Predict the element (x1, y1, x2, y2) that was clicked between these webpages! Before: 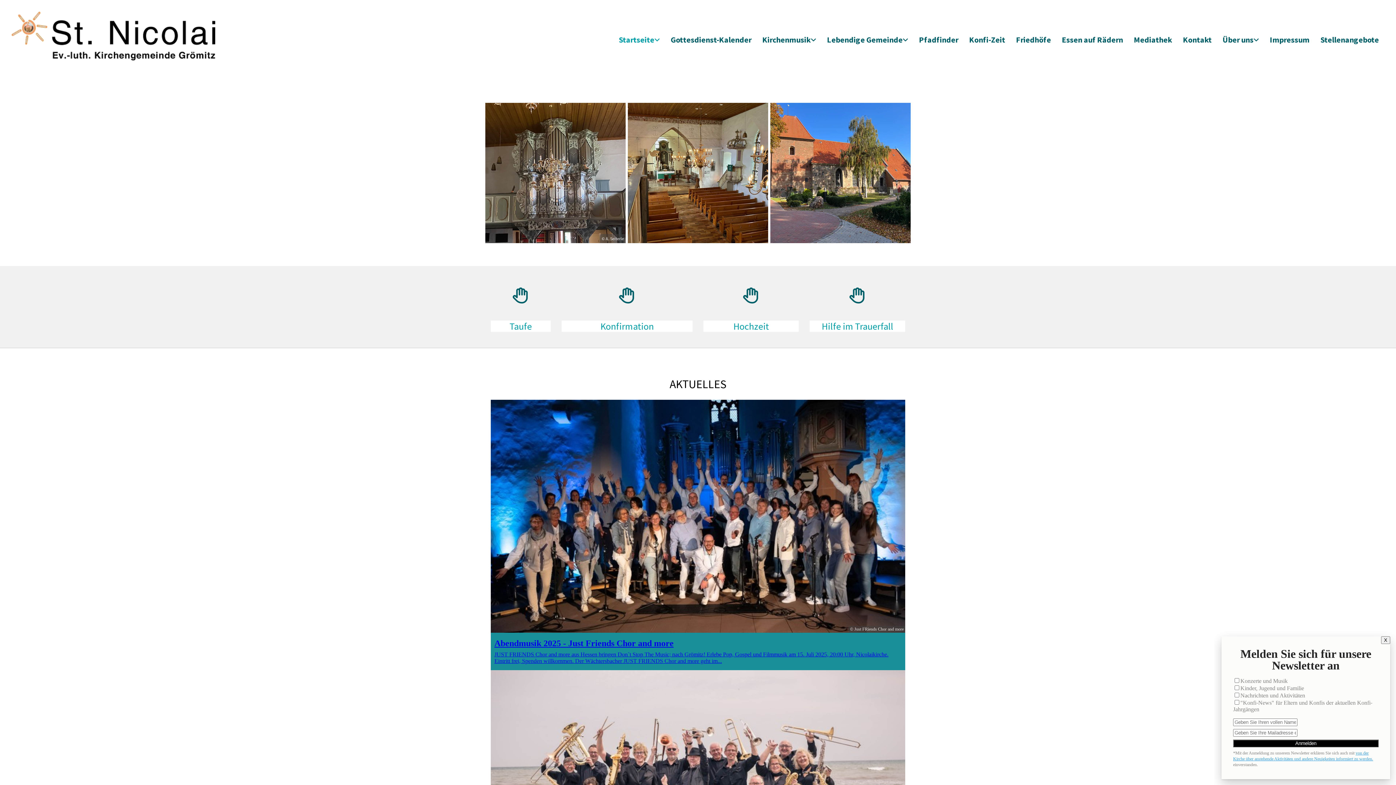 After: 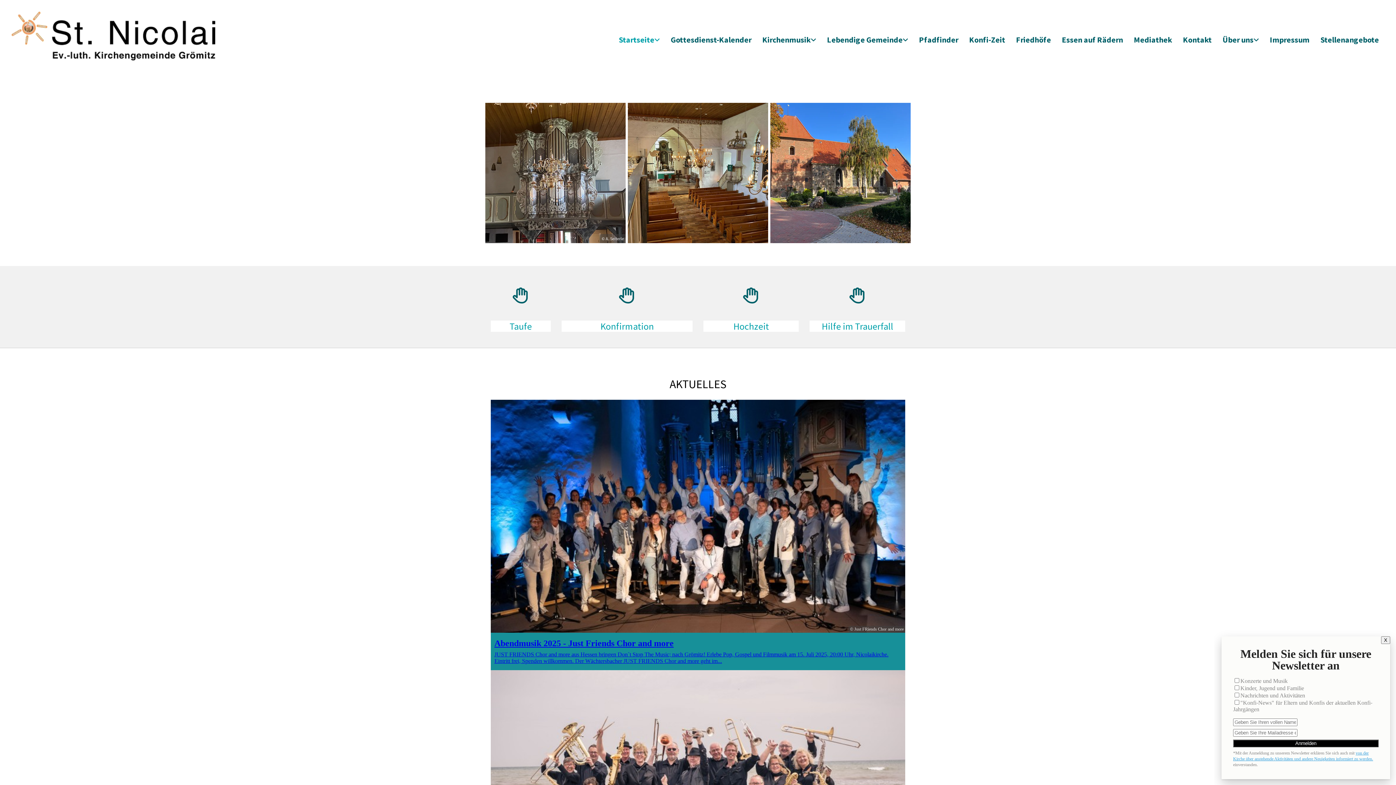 Action: label: Startseite bbox: (613, 33, 665, 46)